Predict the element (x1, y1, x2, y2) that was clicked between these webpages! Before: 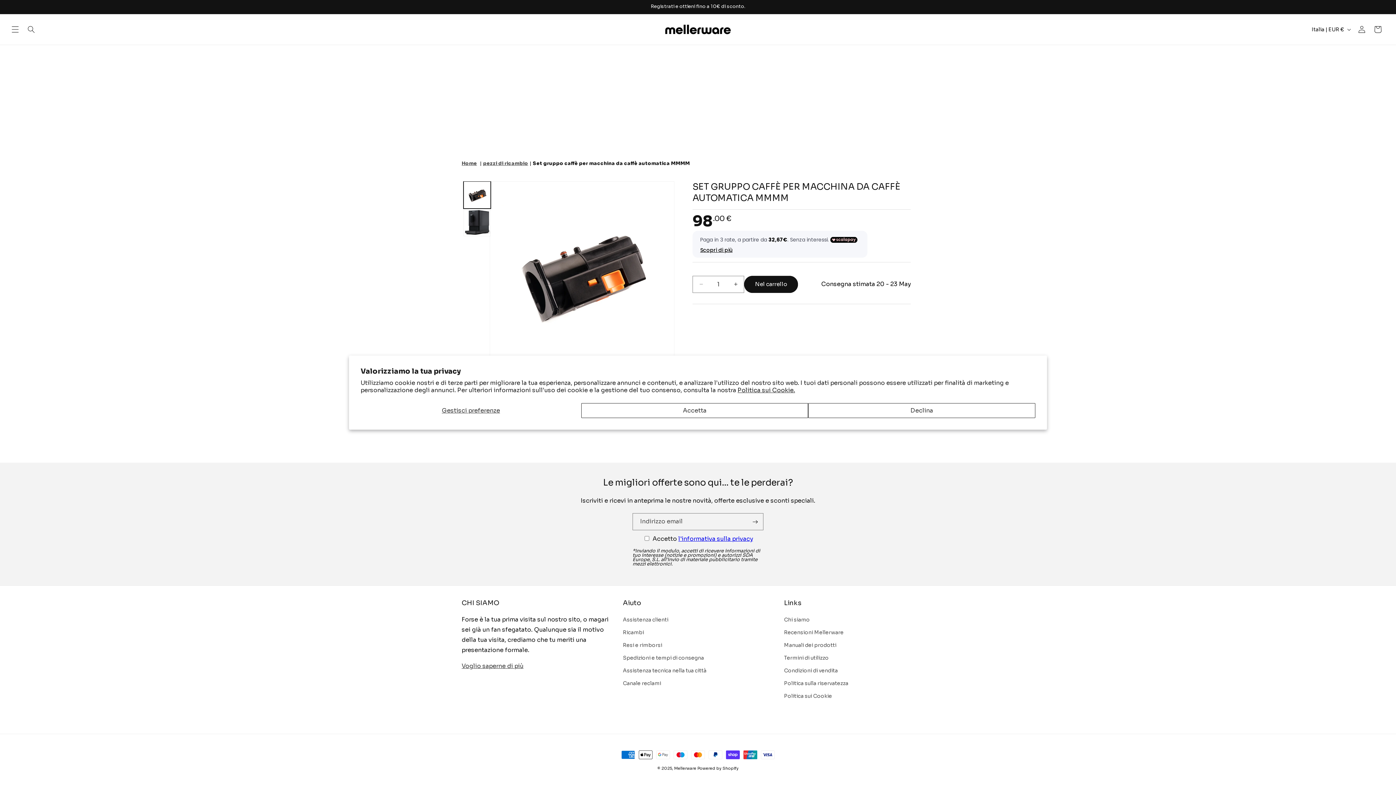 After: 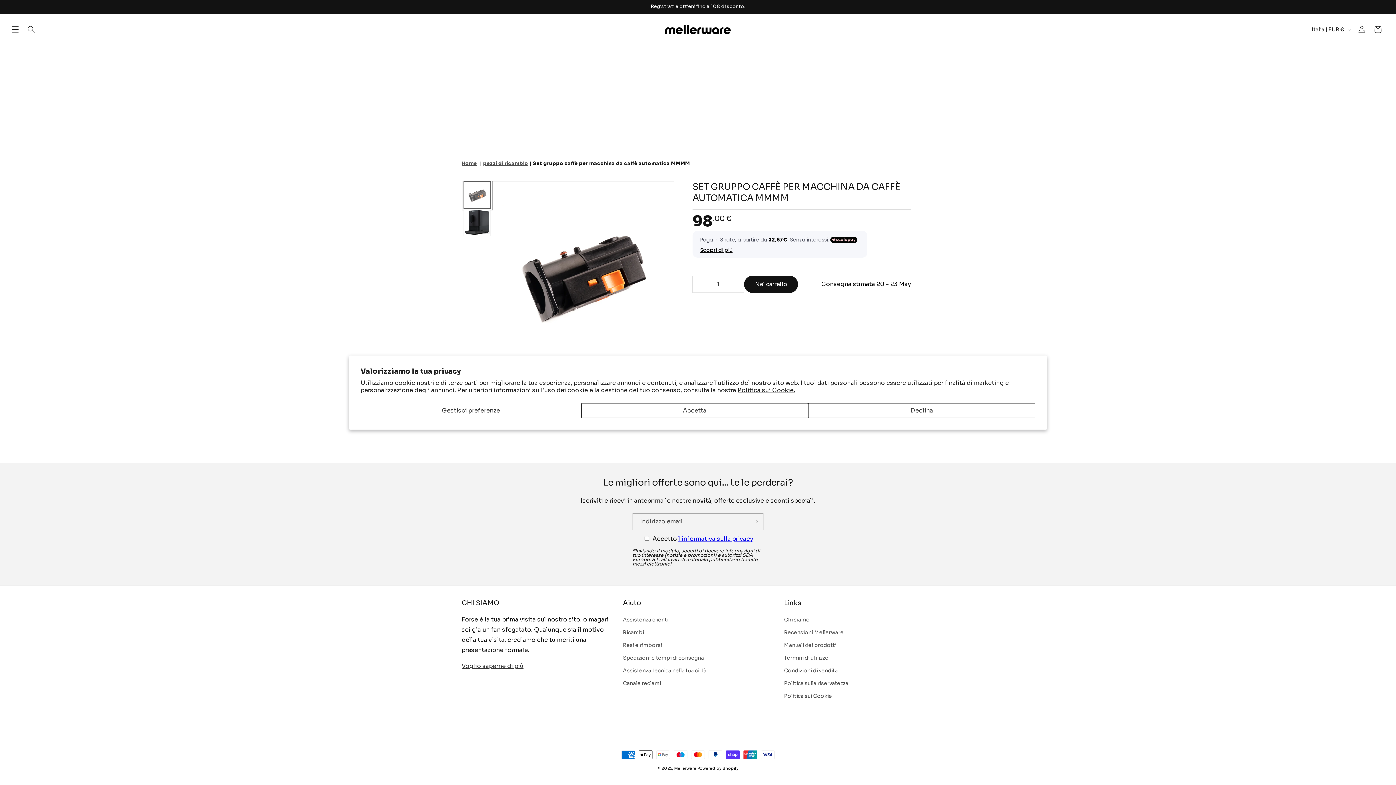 Action: label: Carica immagine 1 in visualizzazione galleria bbox: (463, 181, 490, 208)